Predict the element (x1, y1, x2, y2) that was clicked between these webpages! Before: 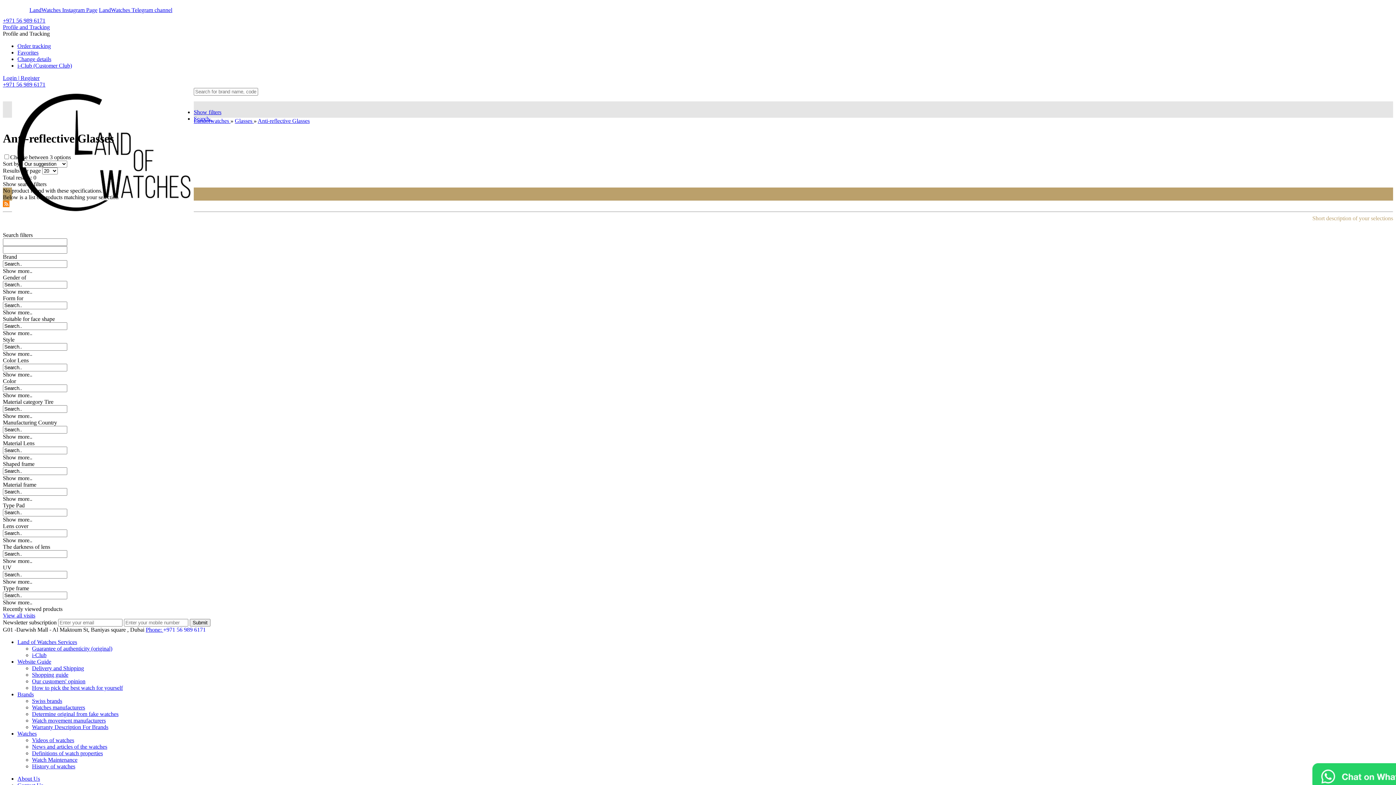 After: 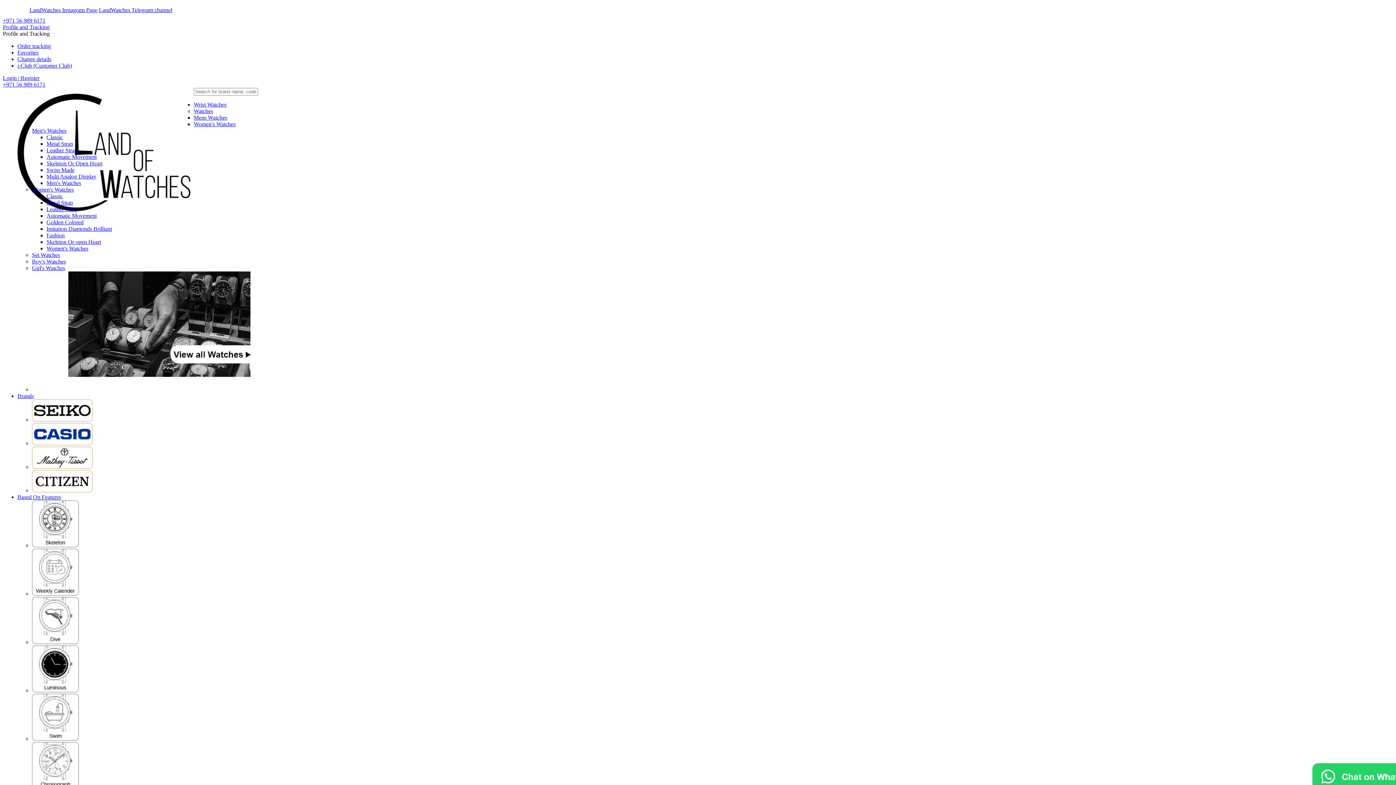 Action: bbox: (2, 6, 14, 13) label: En